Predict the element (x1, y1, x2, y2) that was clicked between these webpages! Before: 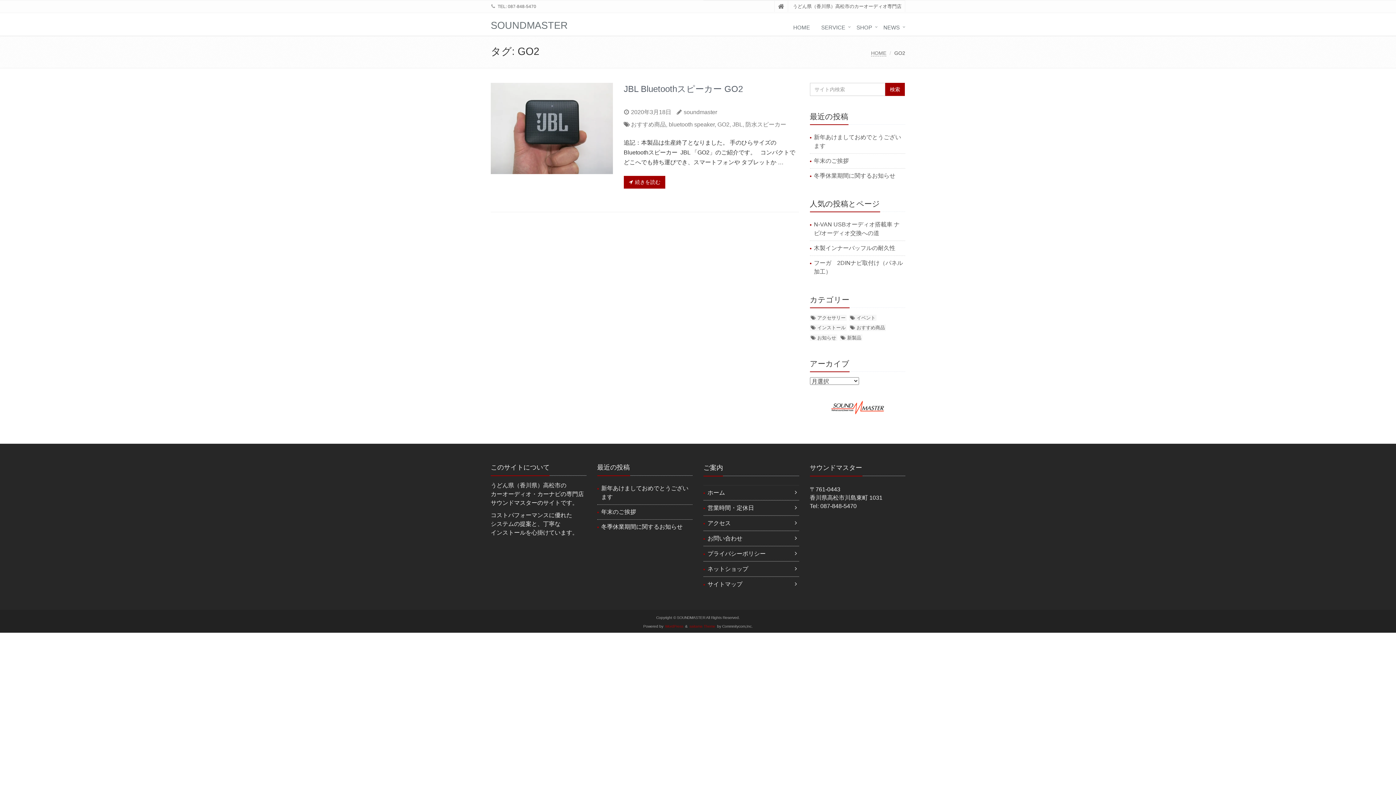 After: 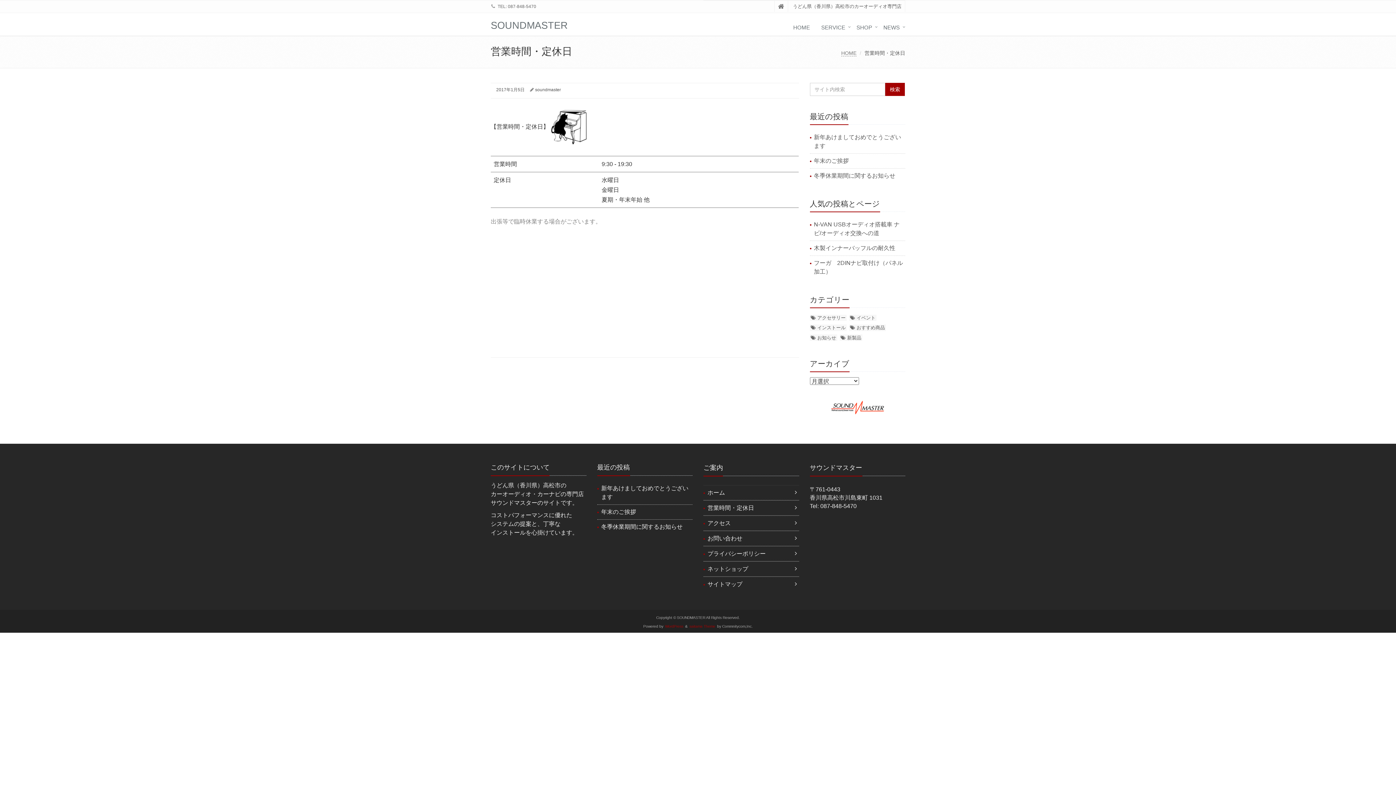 Action: bbox: (707, 505, 754, 511) label: 営業時間・定休日